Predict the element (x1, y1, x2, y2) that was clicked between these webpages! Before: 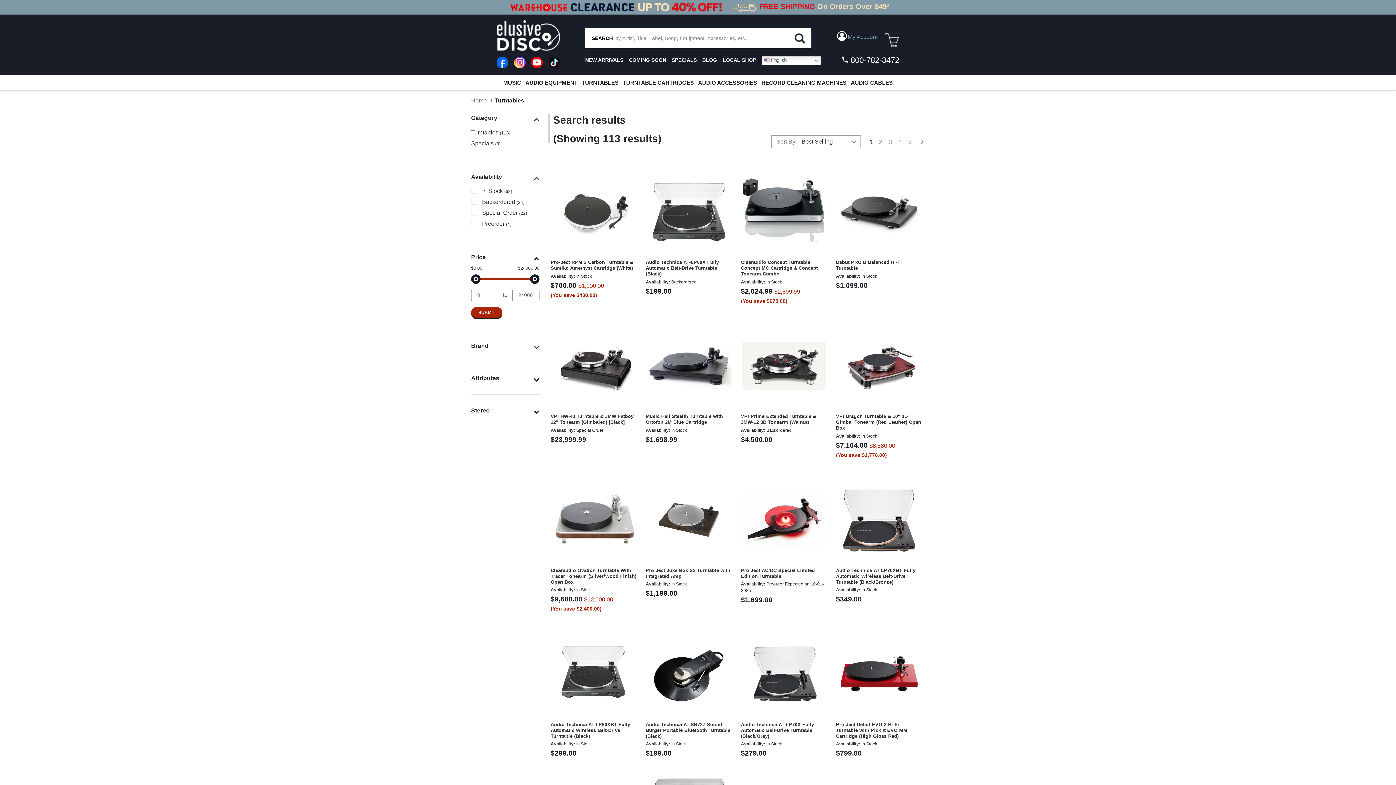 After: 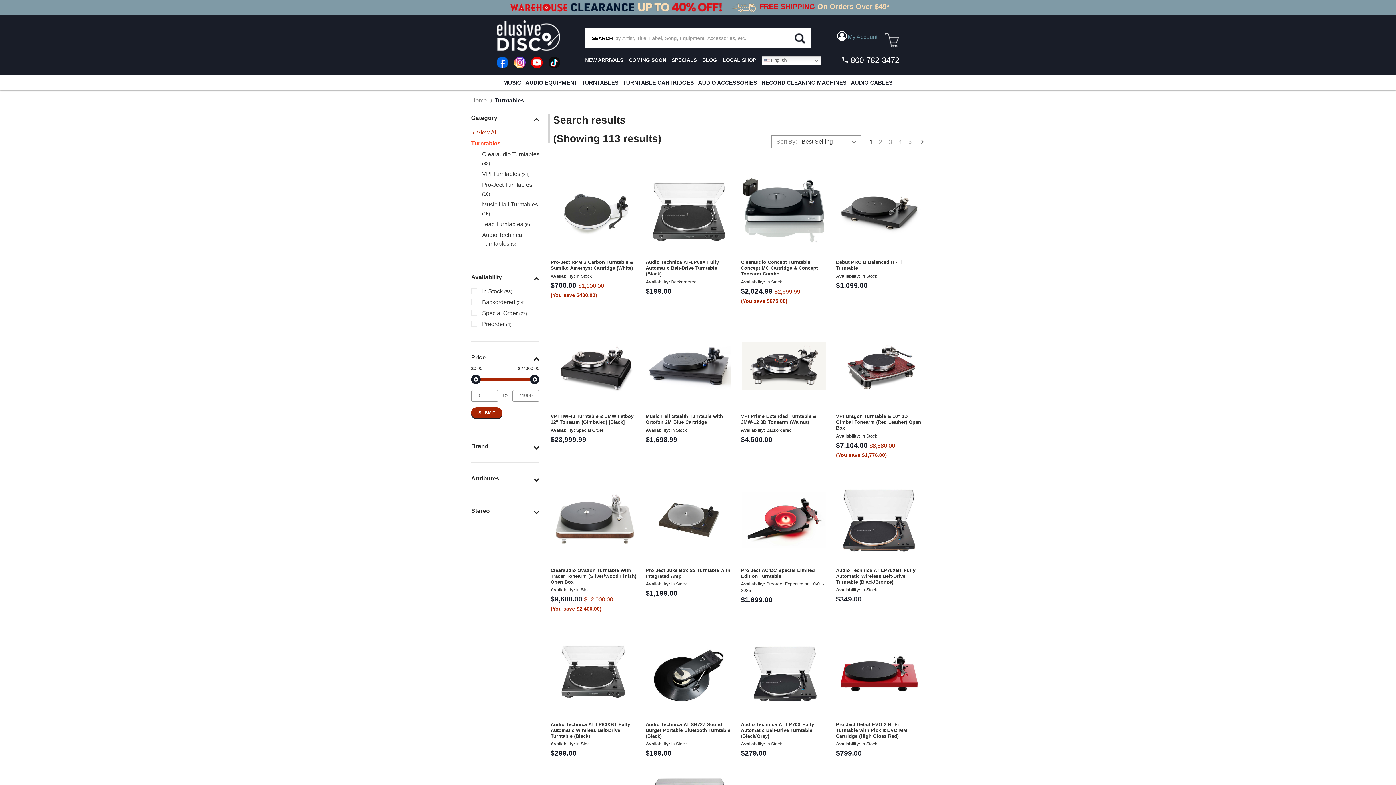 Action: label: Turntables (113) bbox: (471, 129, 510, 135)